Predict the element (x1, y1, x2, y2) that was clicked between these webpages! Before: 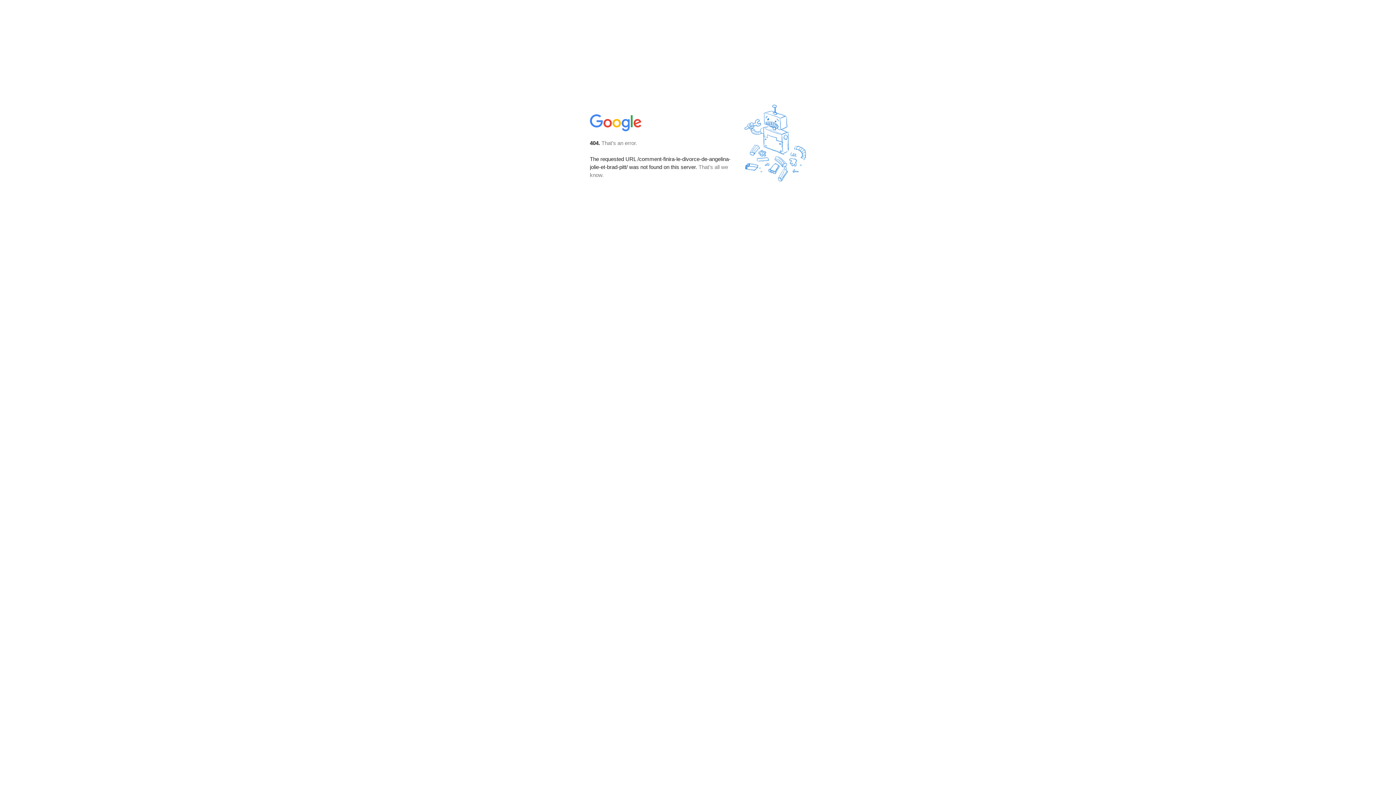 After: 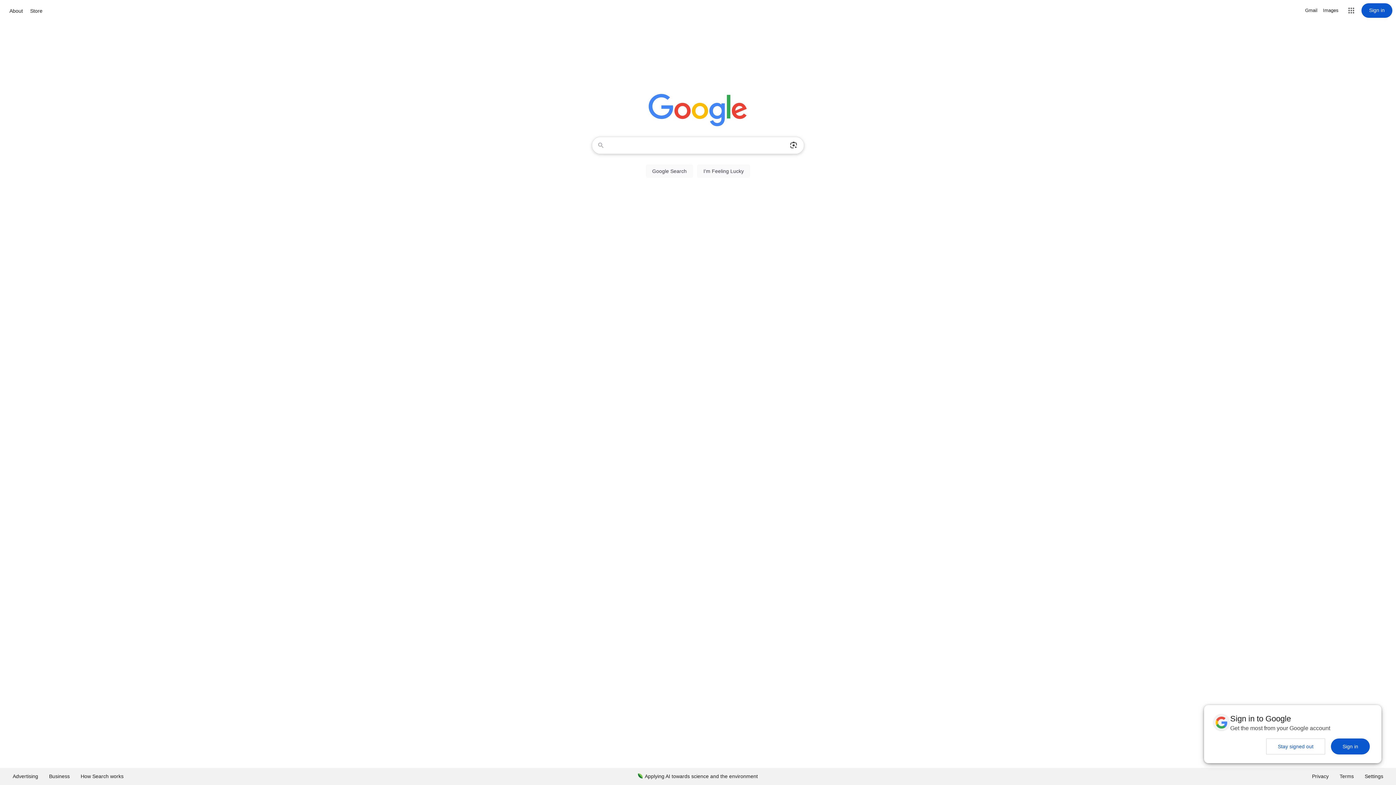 Action: bbox: (590, 127, 642, 134)